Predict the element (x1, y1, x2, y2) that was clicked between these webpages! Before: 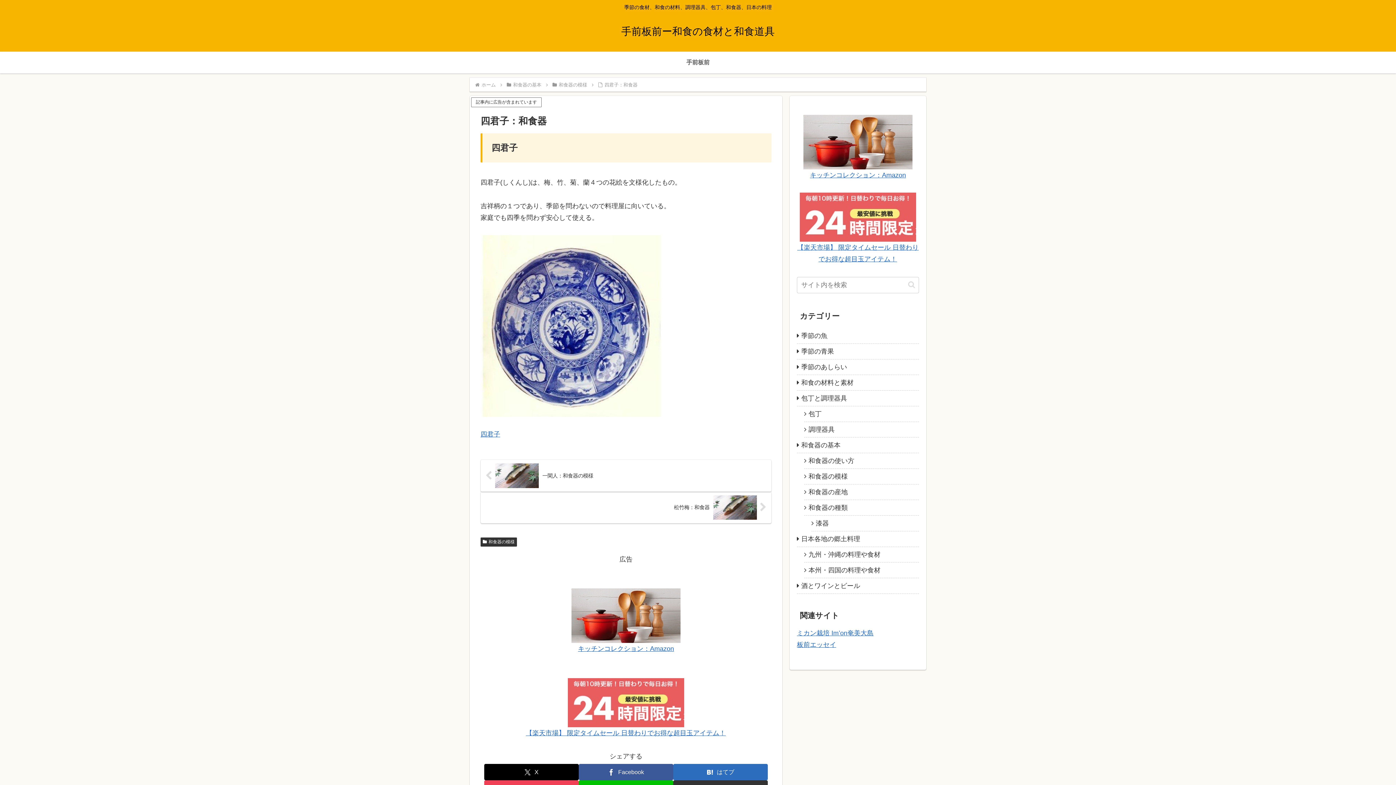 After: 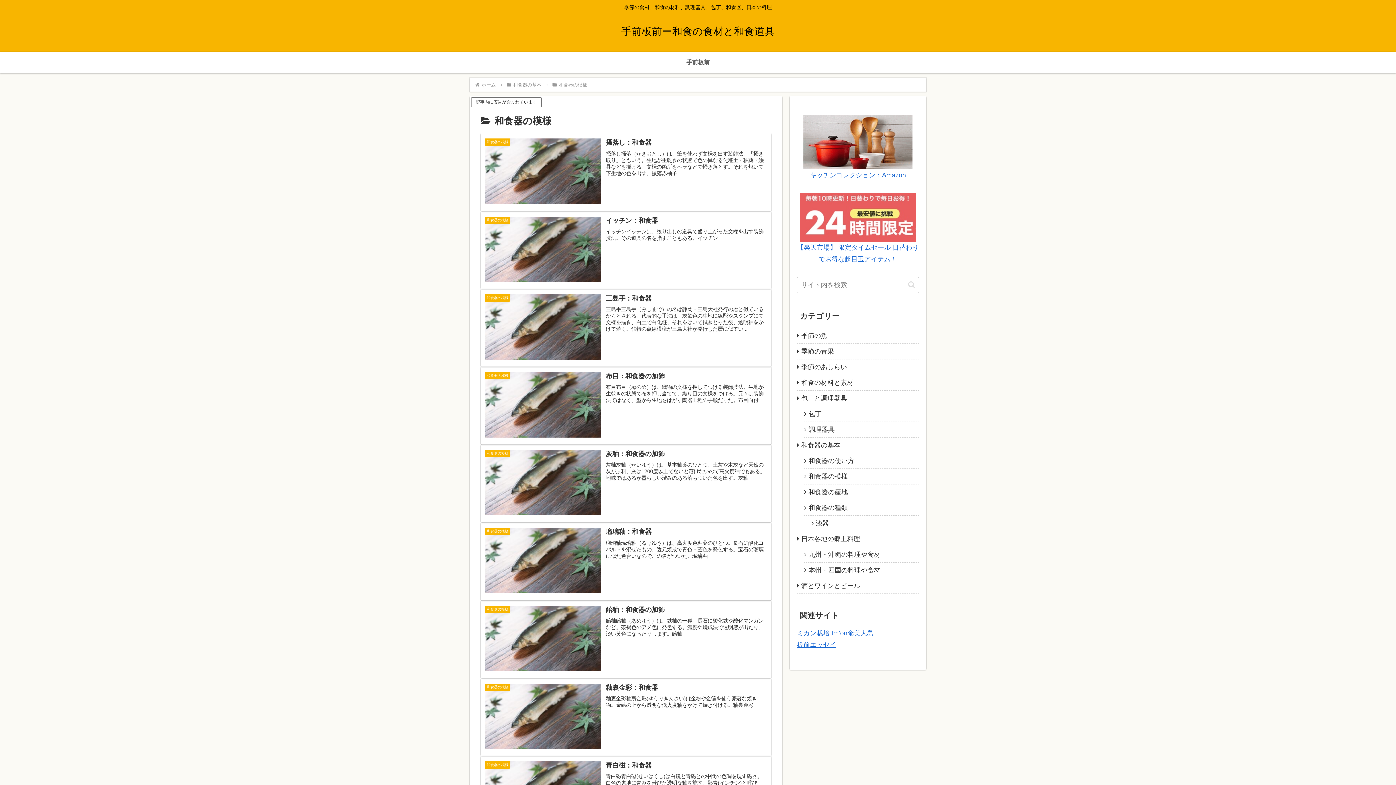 Action: label: 和食器の模様 bbox: (804, 469, 919, 484)